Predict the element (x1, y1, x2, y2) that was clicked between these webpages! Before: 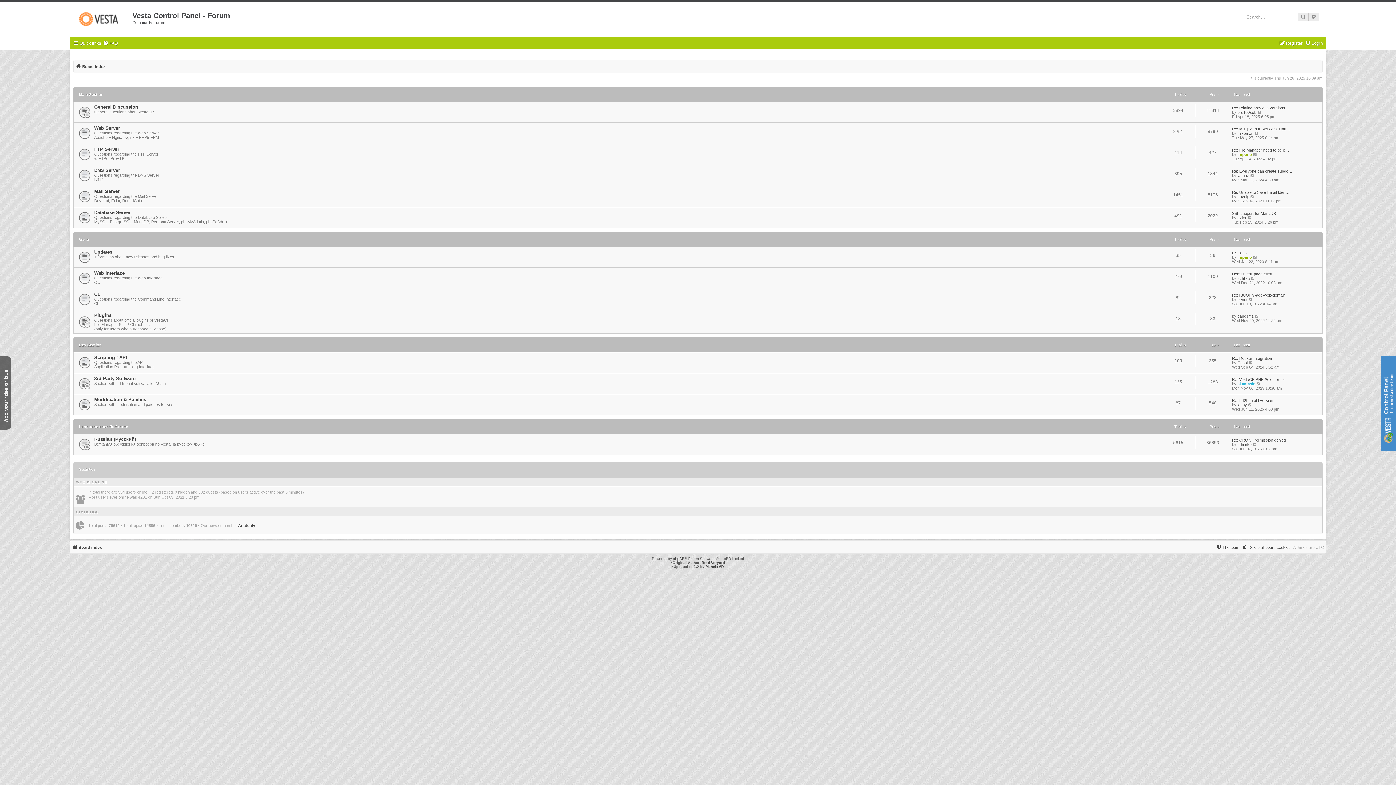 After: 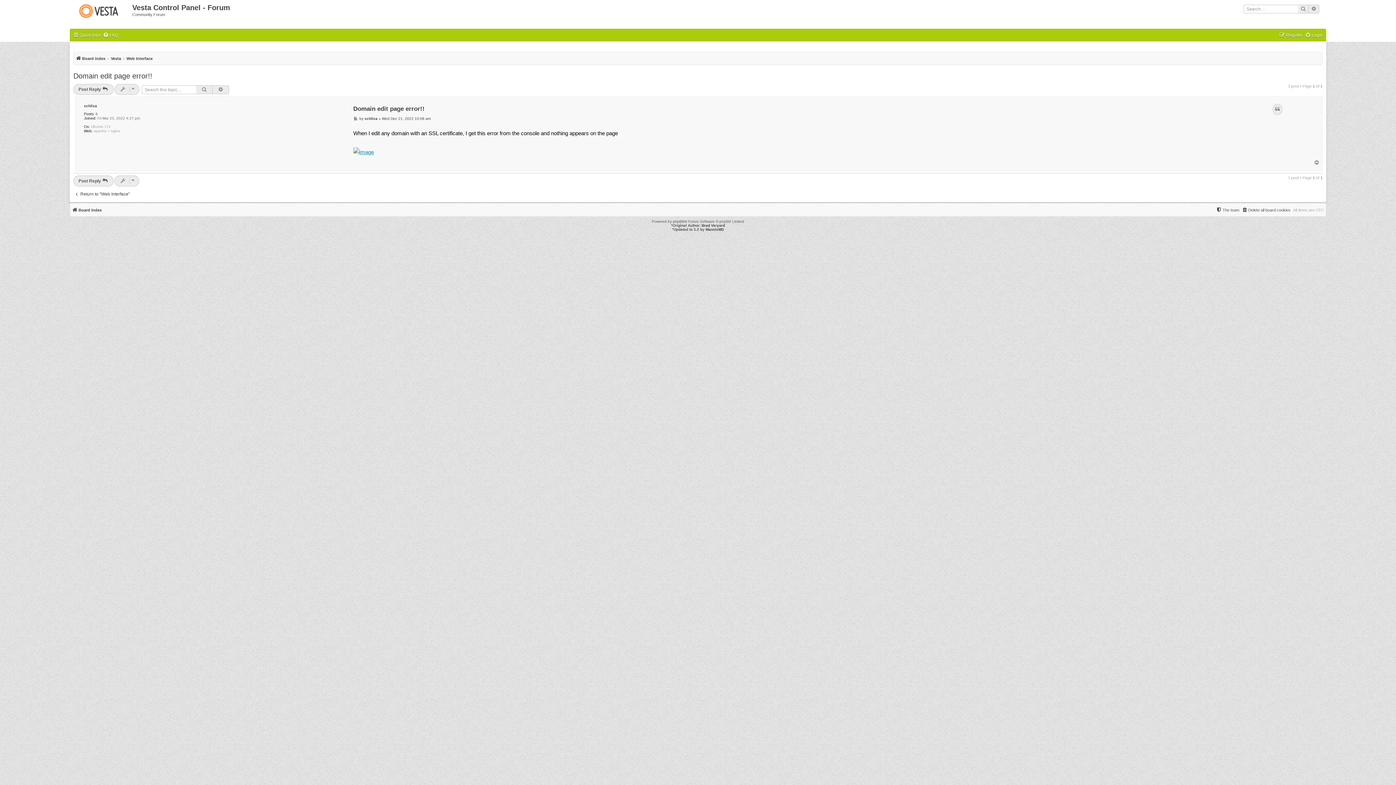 Action: bbox: (1232, 271, 1274, 276) label: Domain edit page error!!